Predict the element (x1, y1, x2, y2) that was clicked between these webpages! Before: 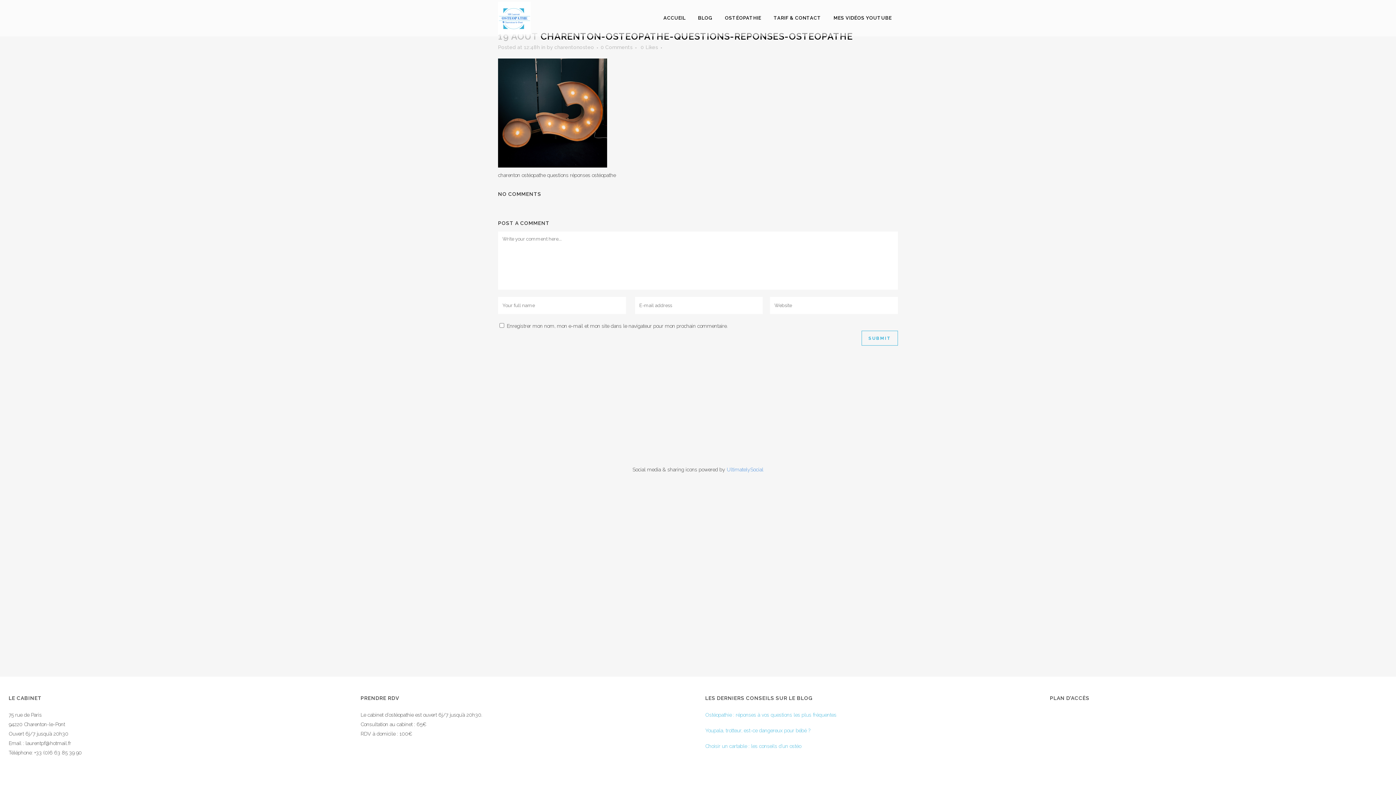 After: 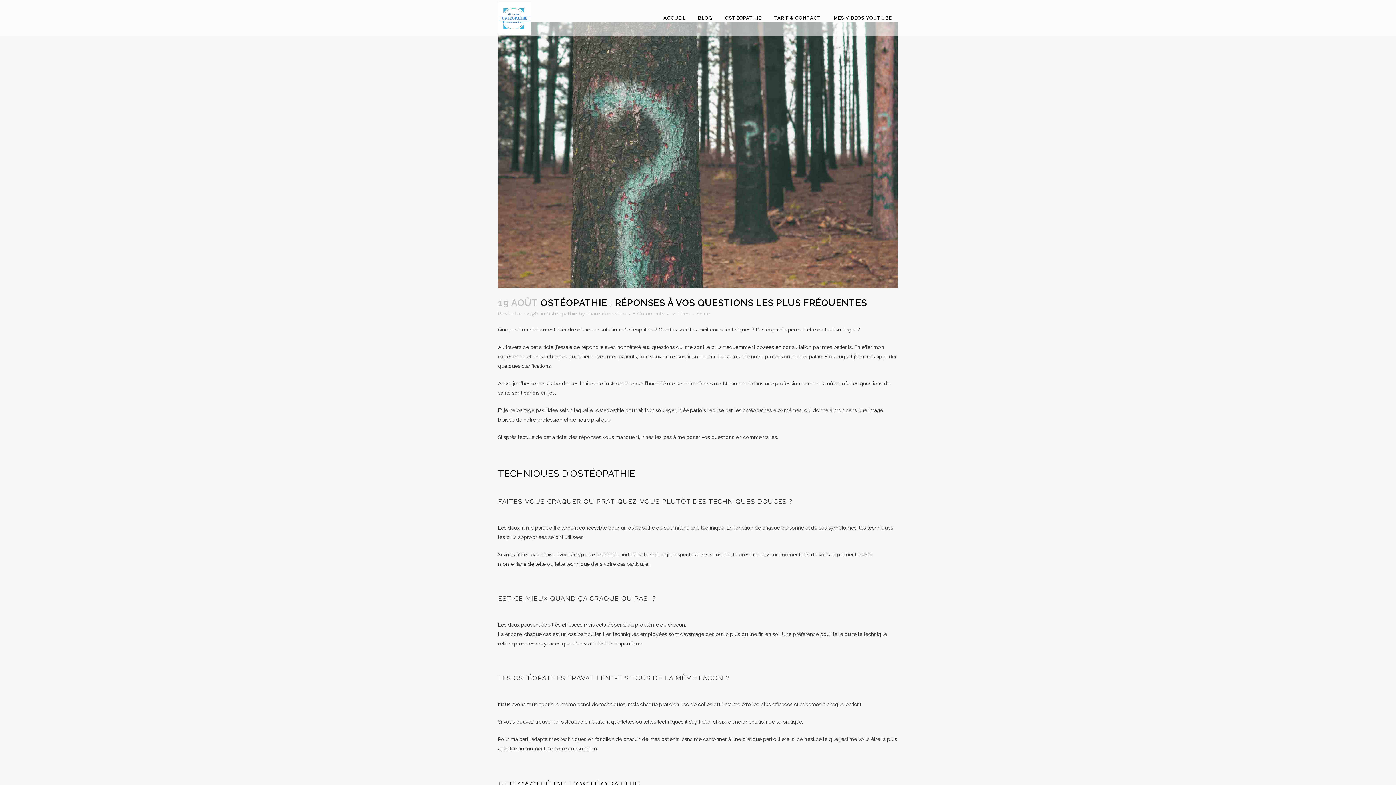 Action: label: Ostéopathie : réponses à vos questions les plus fréquentes bbox: (705, 710, 1041, 720)